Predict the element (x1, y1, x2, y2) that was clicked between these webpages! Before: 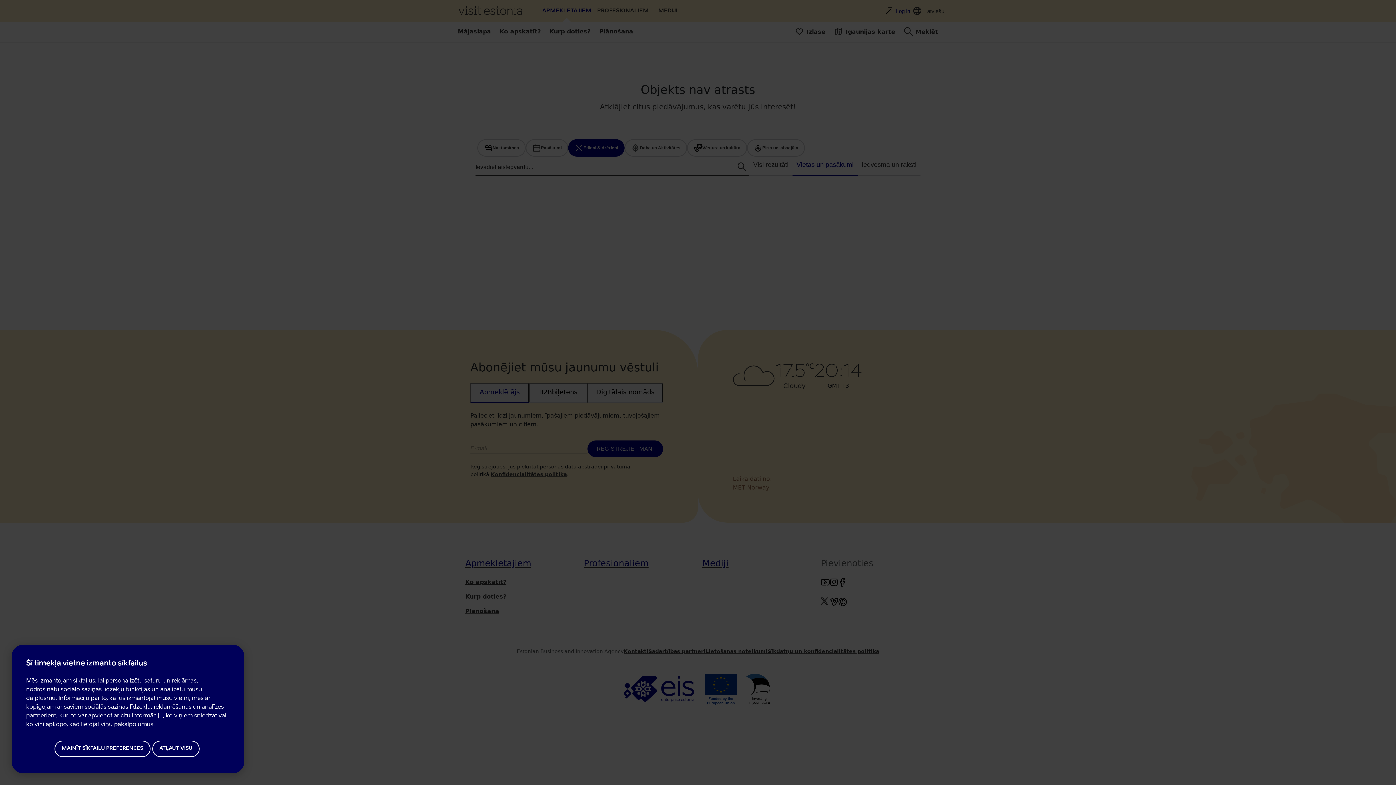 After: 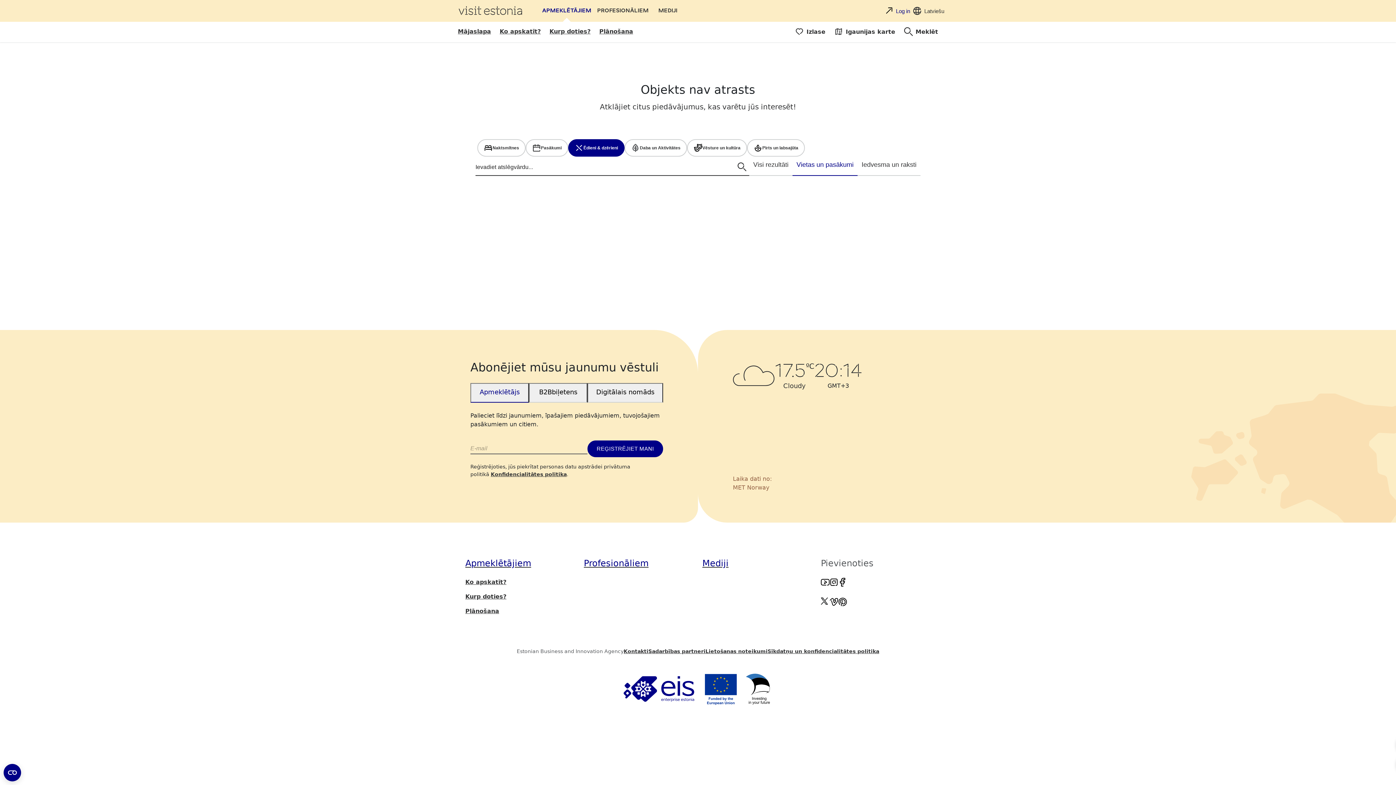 Action: label: ATĻAUT VISU bbox: (152, 740, 199, 757)